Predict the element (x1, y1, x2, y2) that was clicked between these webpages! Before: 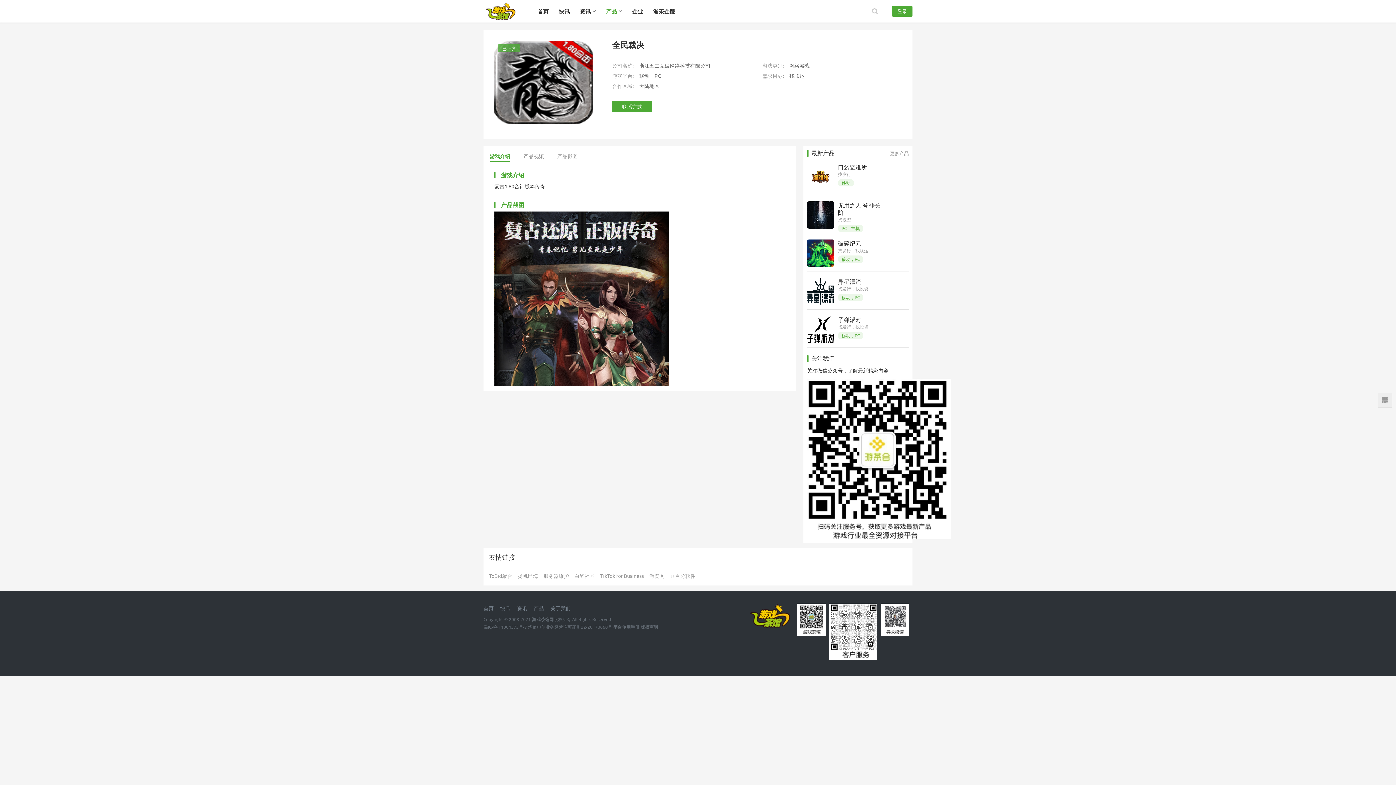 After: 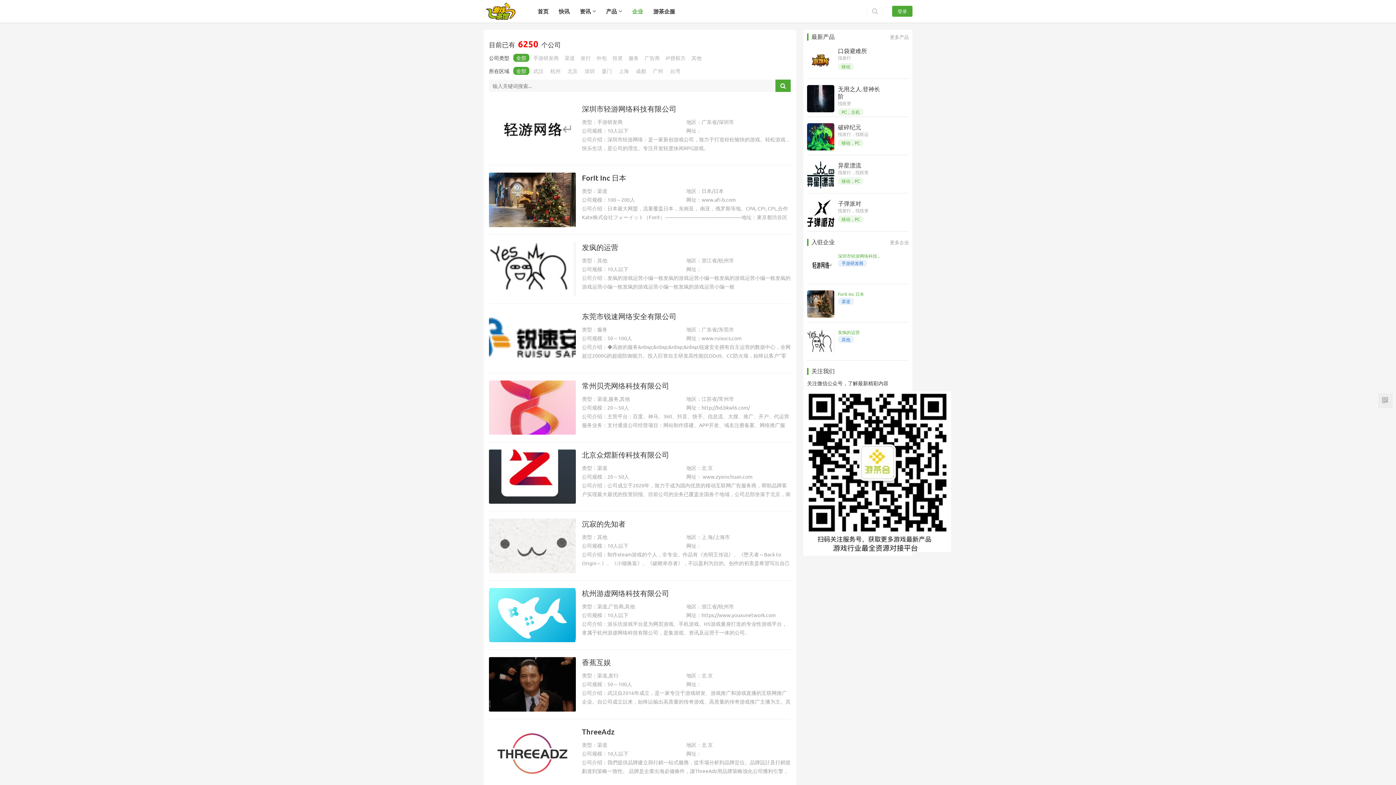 Action: label: 企业 bbox: (627, 0, 648, 22)